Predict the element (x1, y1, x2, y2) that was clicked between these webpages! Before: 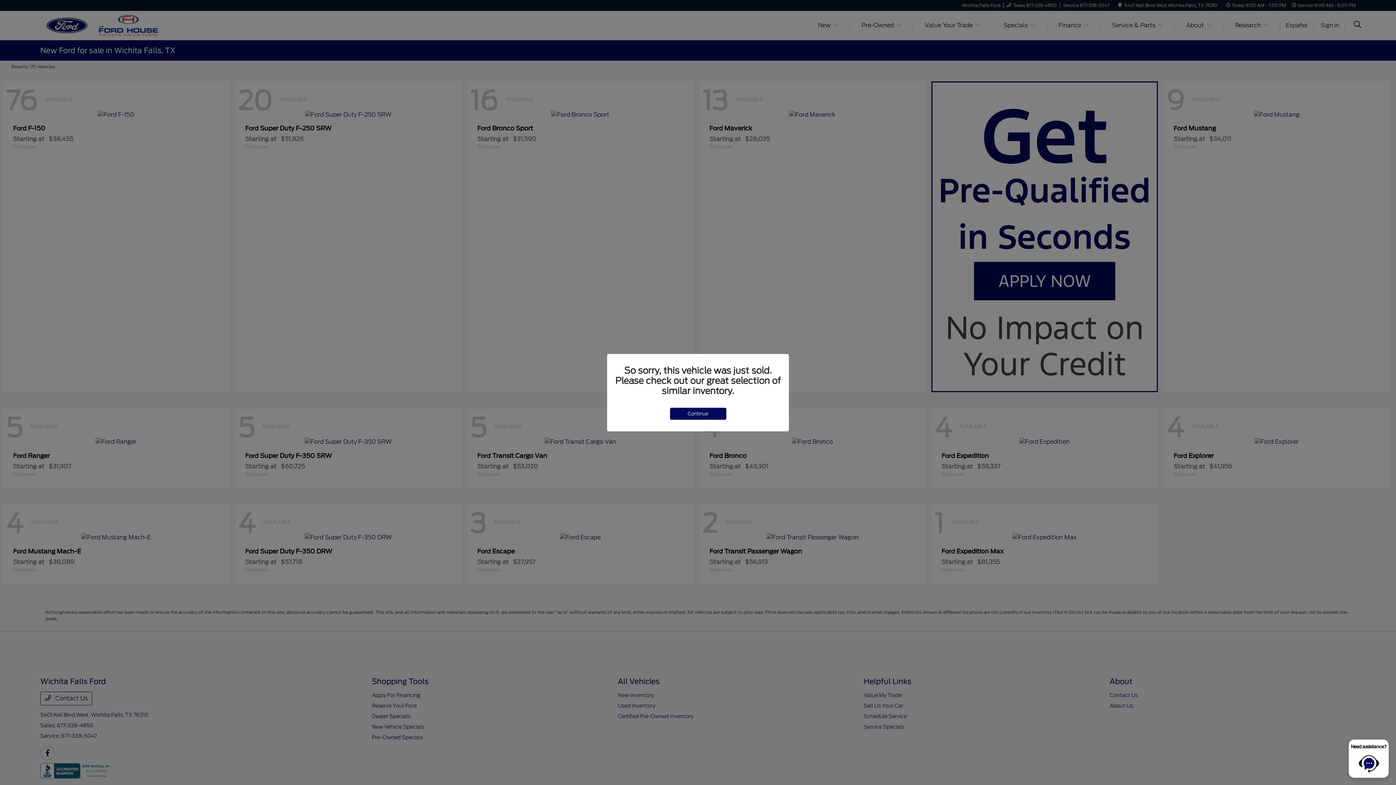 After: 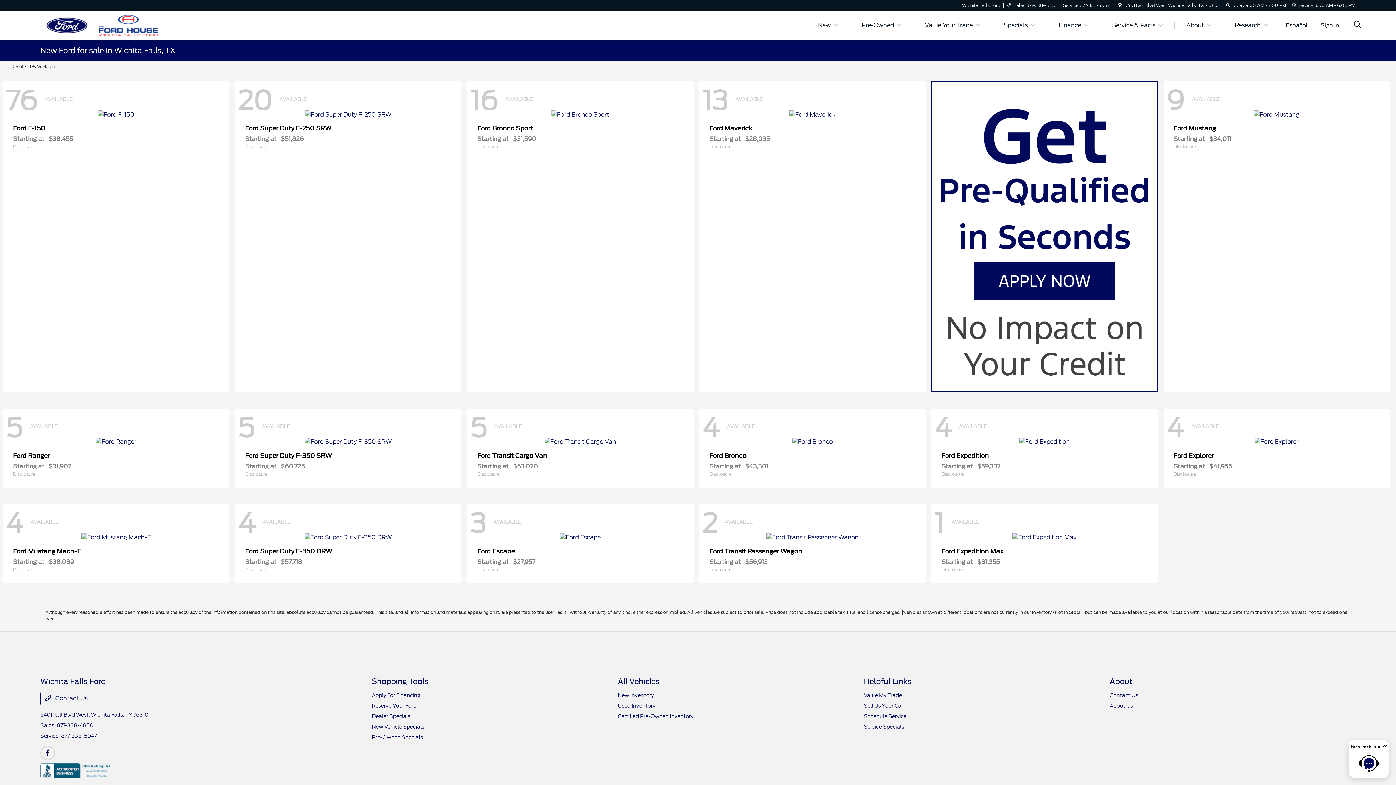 Action: bbox: (670, 407, 726, 419) label: Continue